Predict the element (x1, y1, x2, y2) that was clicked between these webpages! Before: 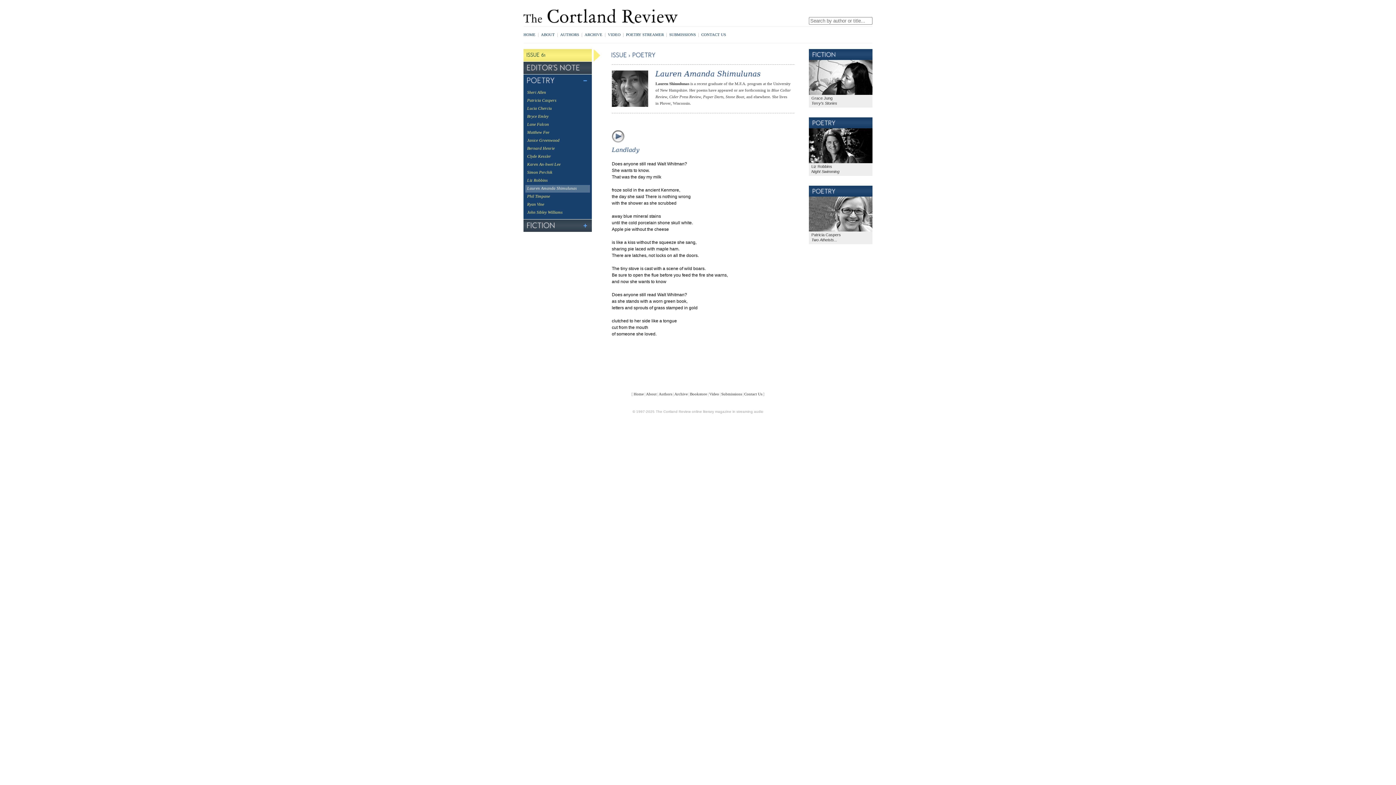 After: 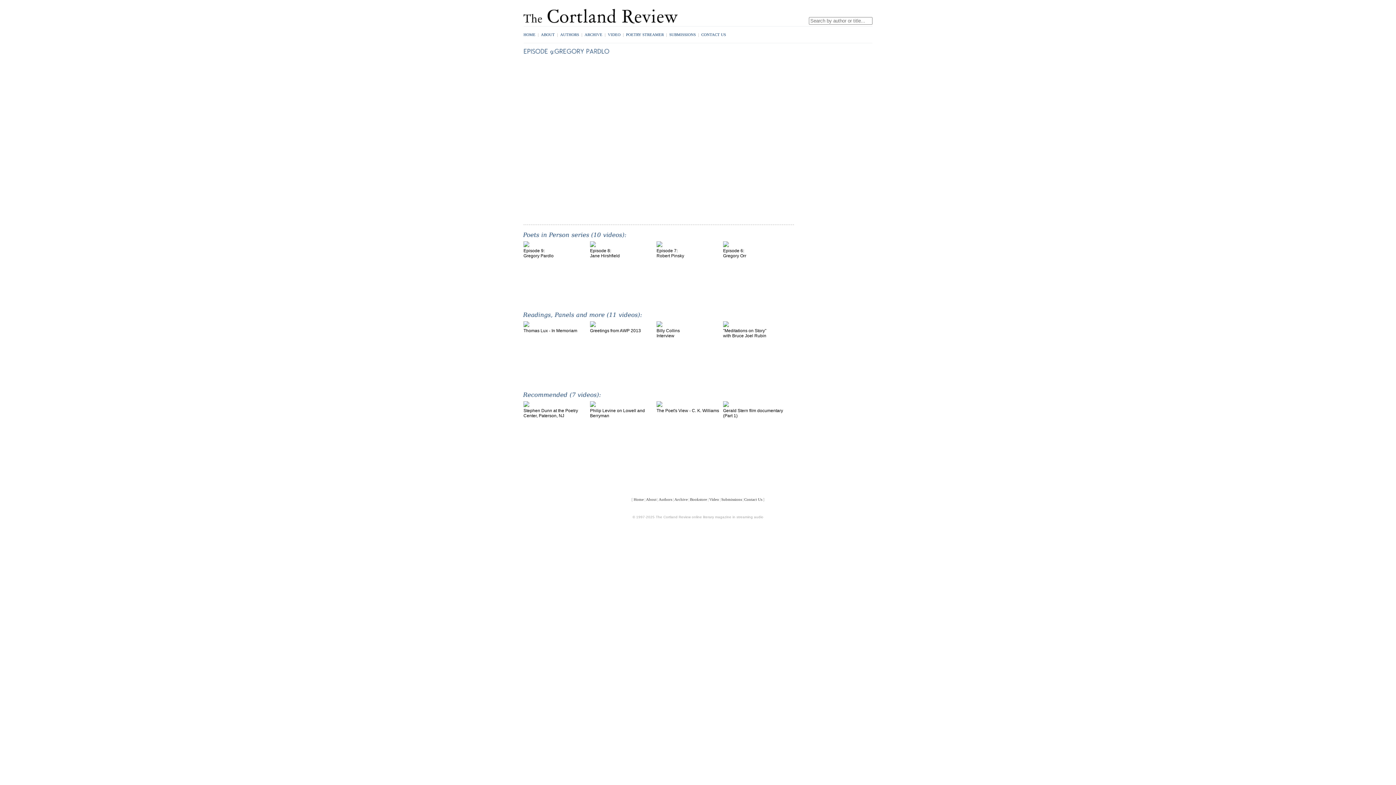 Action: label: VIDEO bbox: (608, 32, 620, 36)